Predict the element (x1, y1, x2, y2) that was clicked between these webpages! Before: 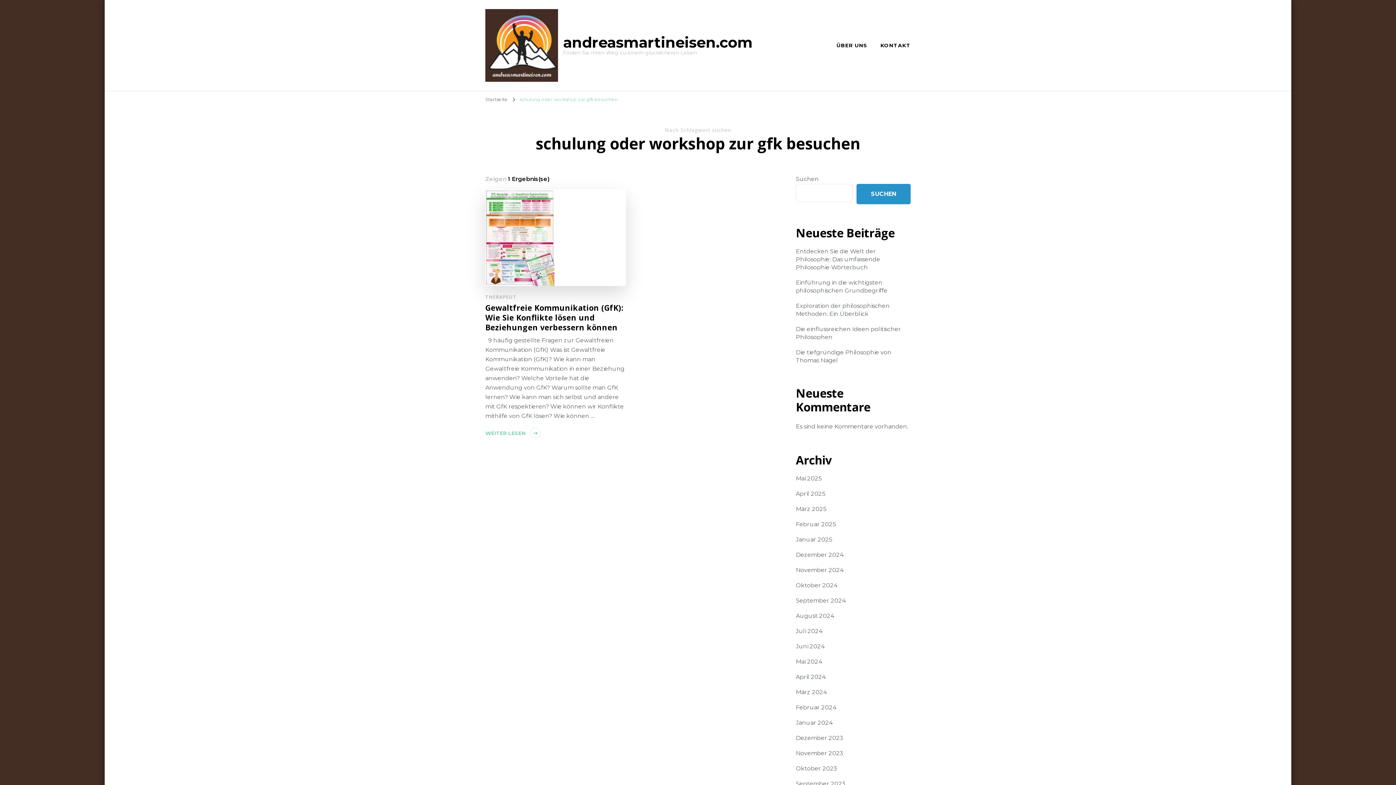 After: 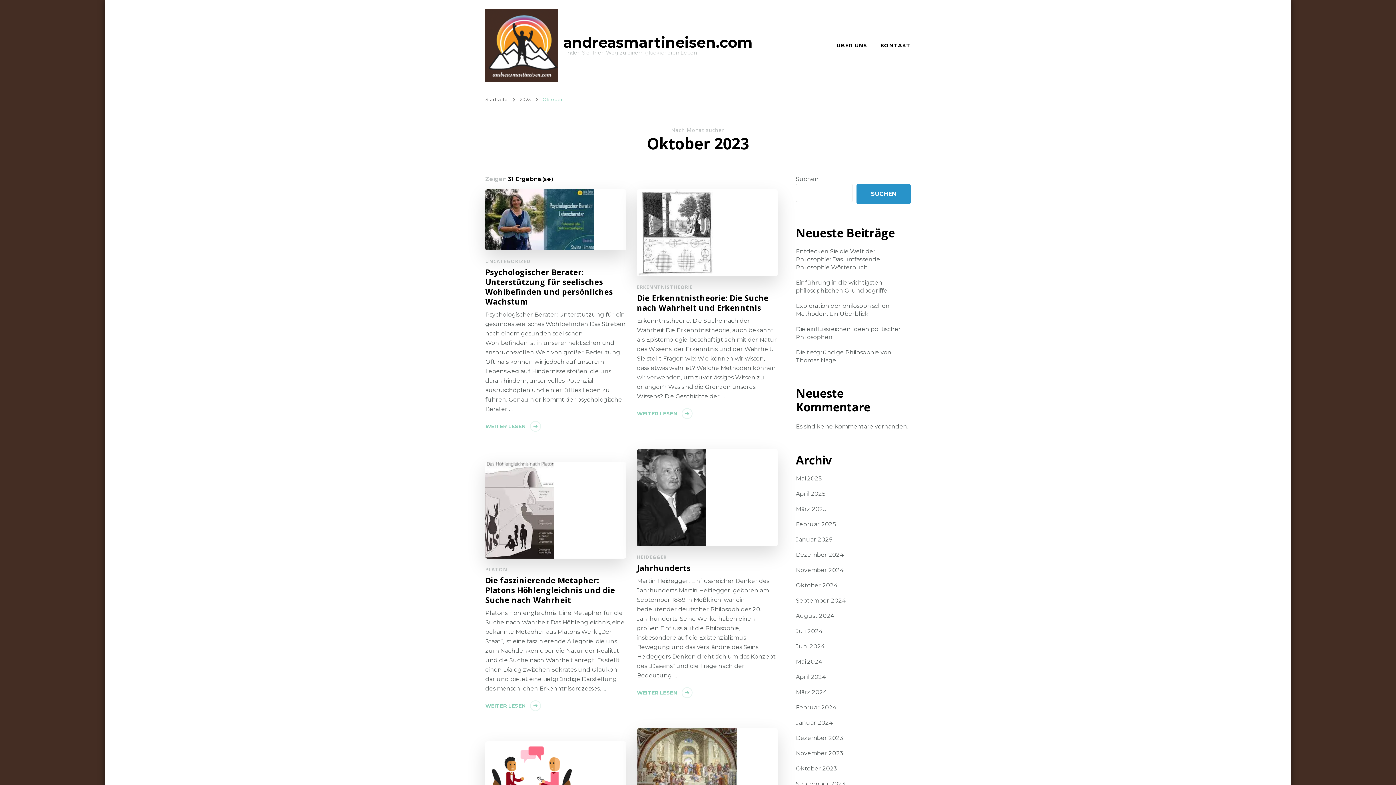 Action: label: Oktober 2023 bbox: (796, 765, 837, 773)